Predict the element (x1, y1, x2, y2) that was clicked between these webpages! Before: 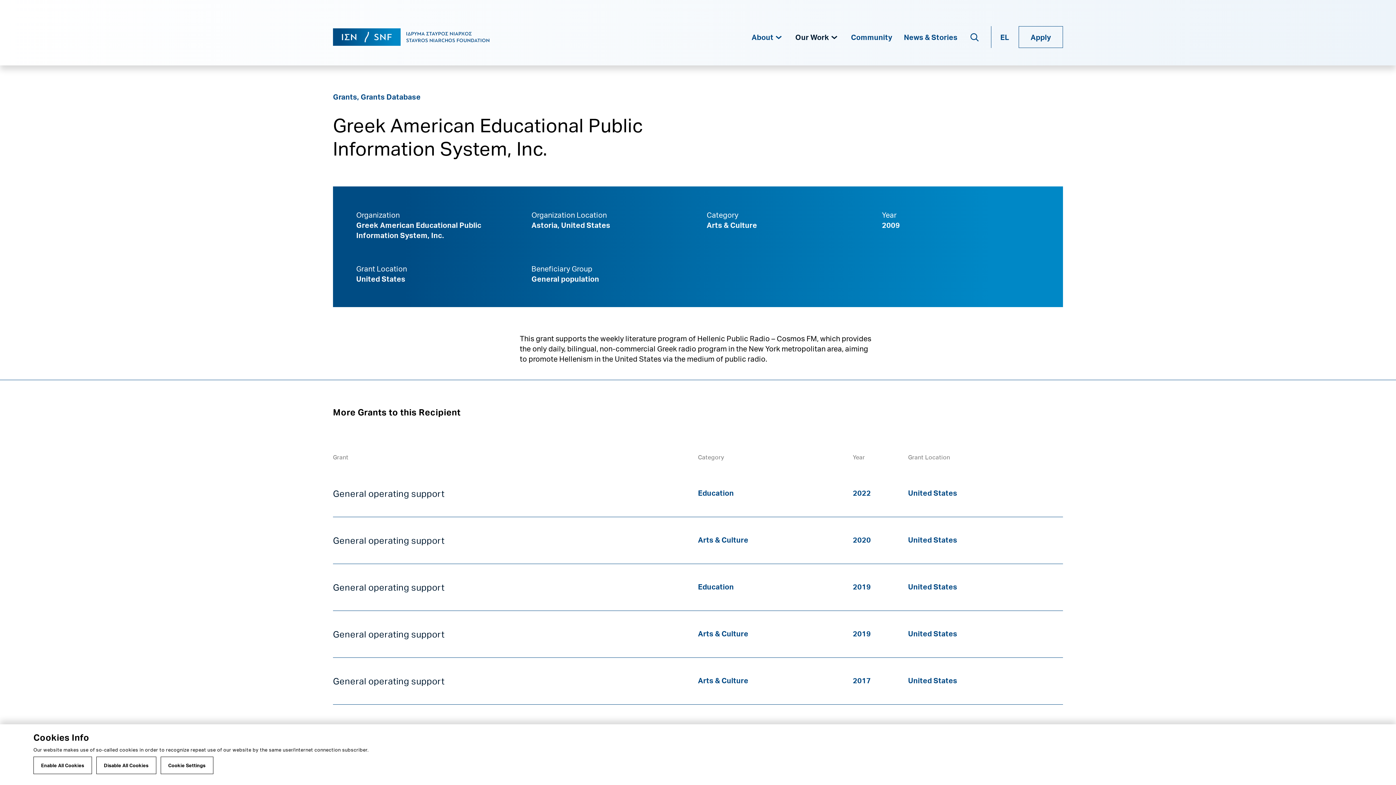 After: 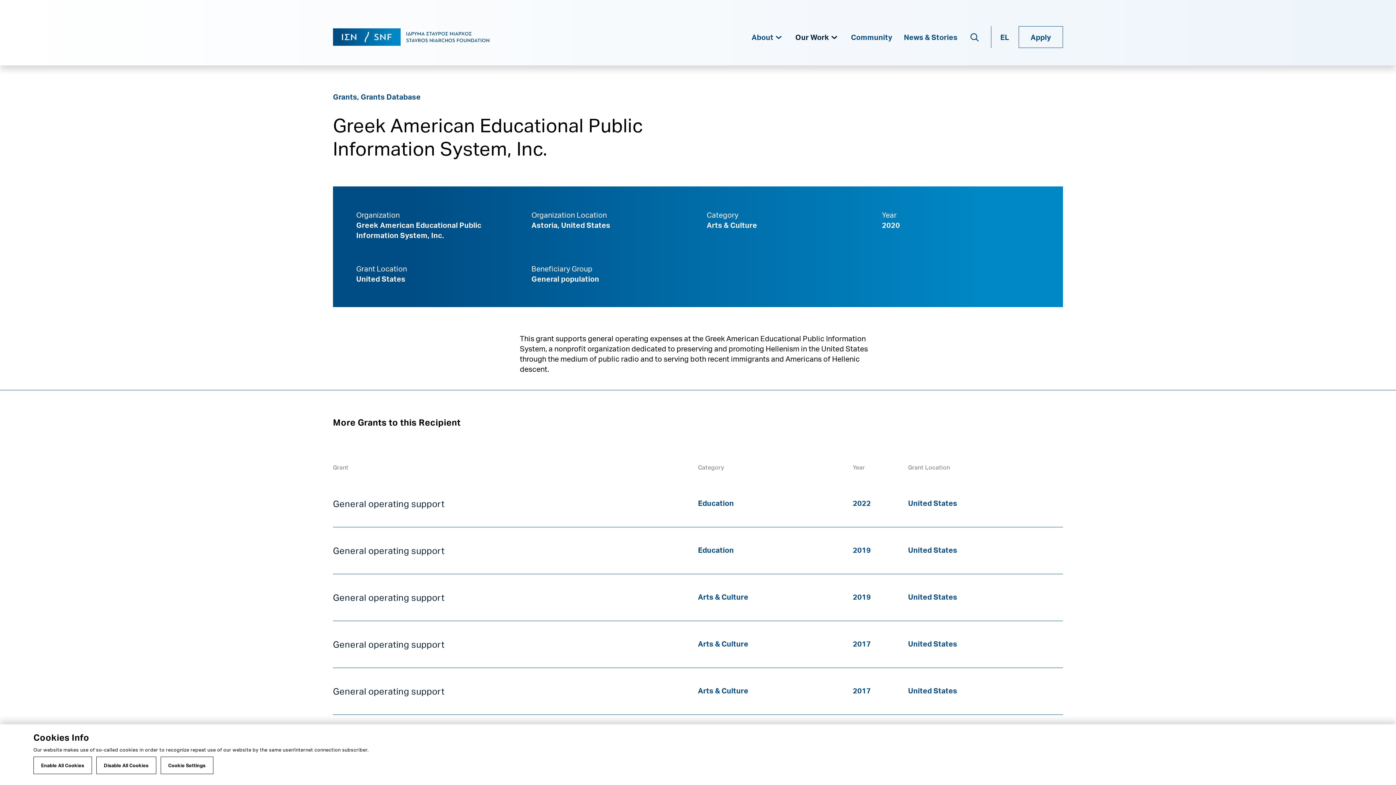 Action: label: General operating support bbox: (333, 534, 686, 546)